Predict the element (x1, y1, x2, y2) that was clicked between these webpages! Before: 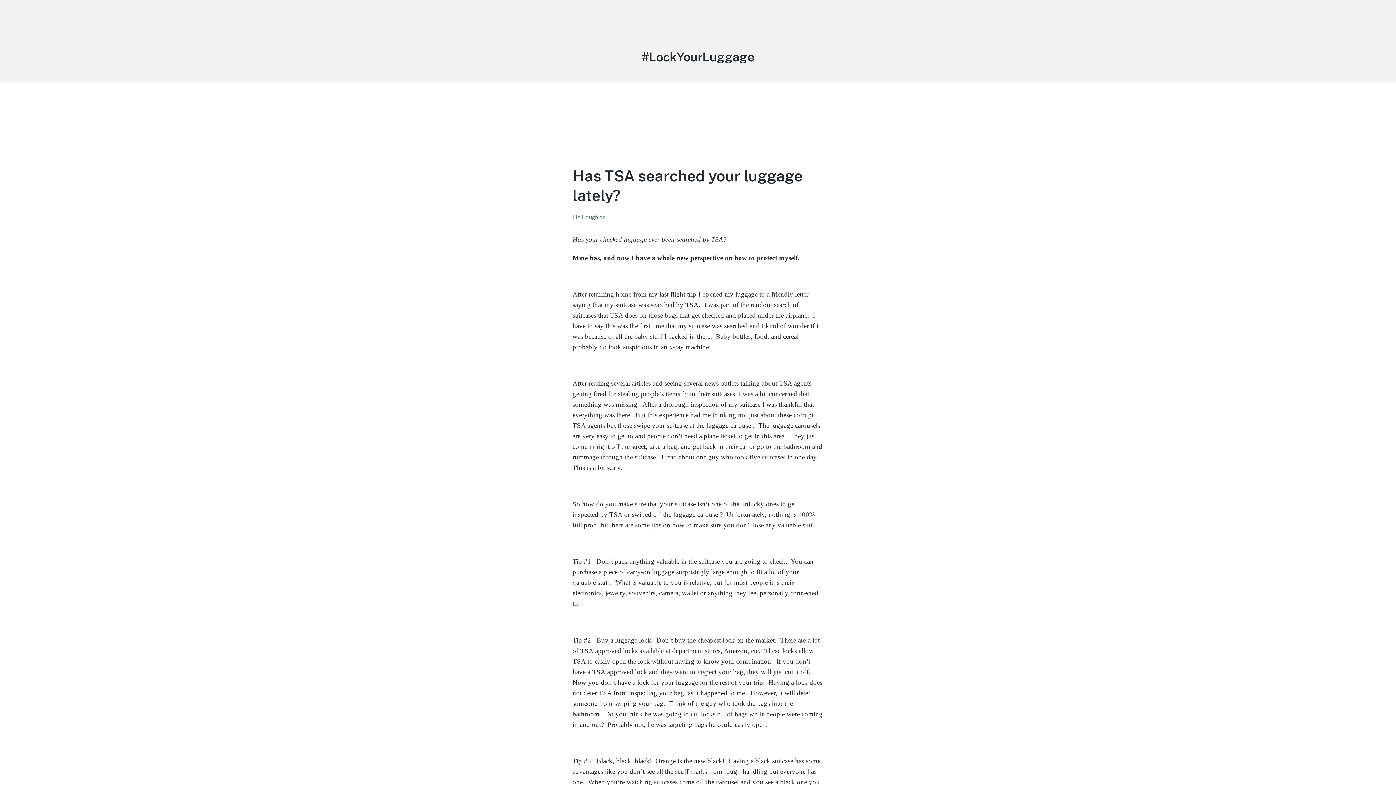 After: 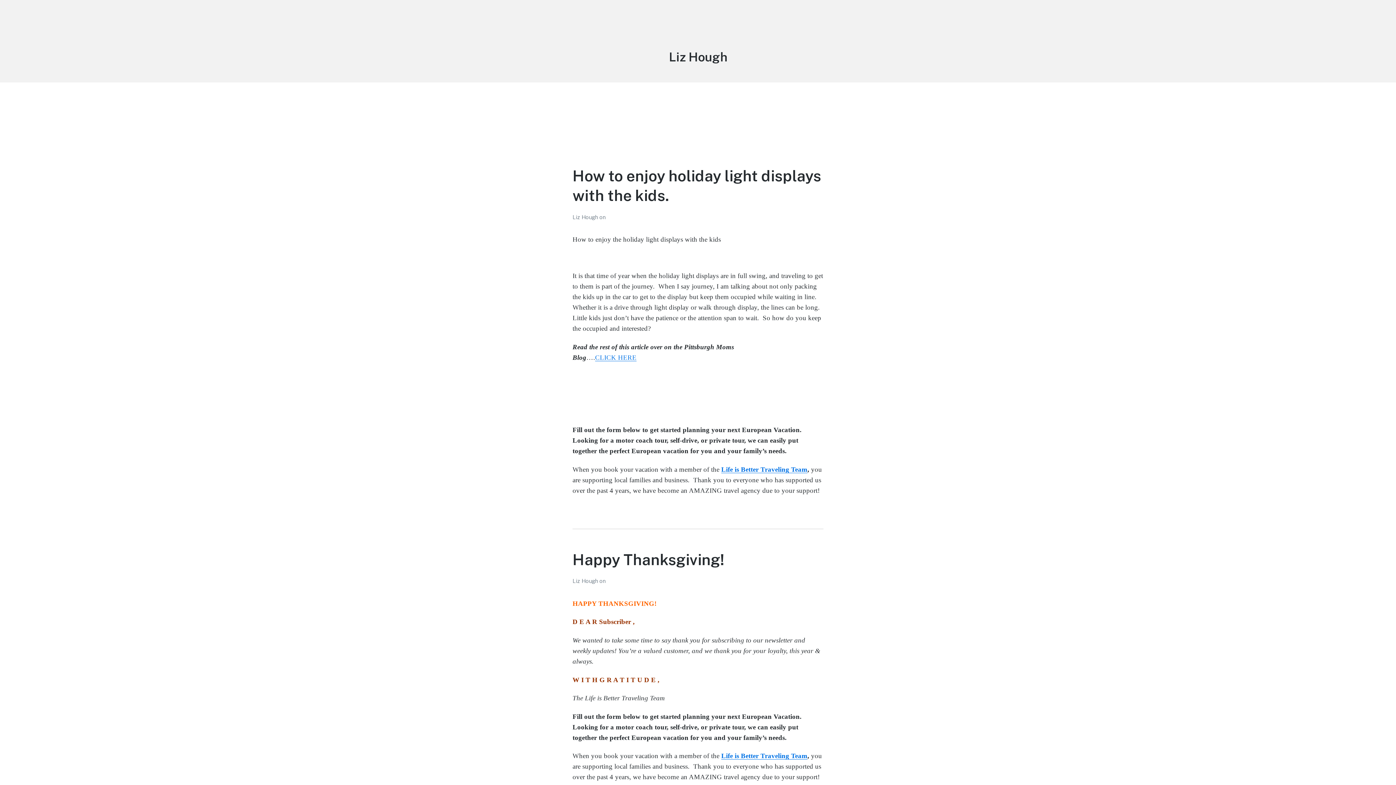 Action: label: Liz Hough  bbox: (572, 214, 599, 220)